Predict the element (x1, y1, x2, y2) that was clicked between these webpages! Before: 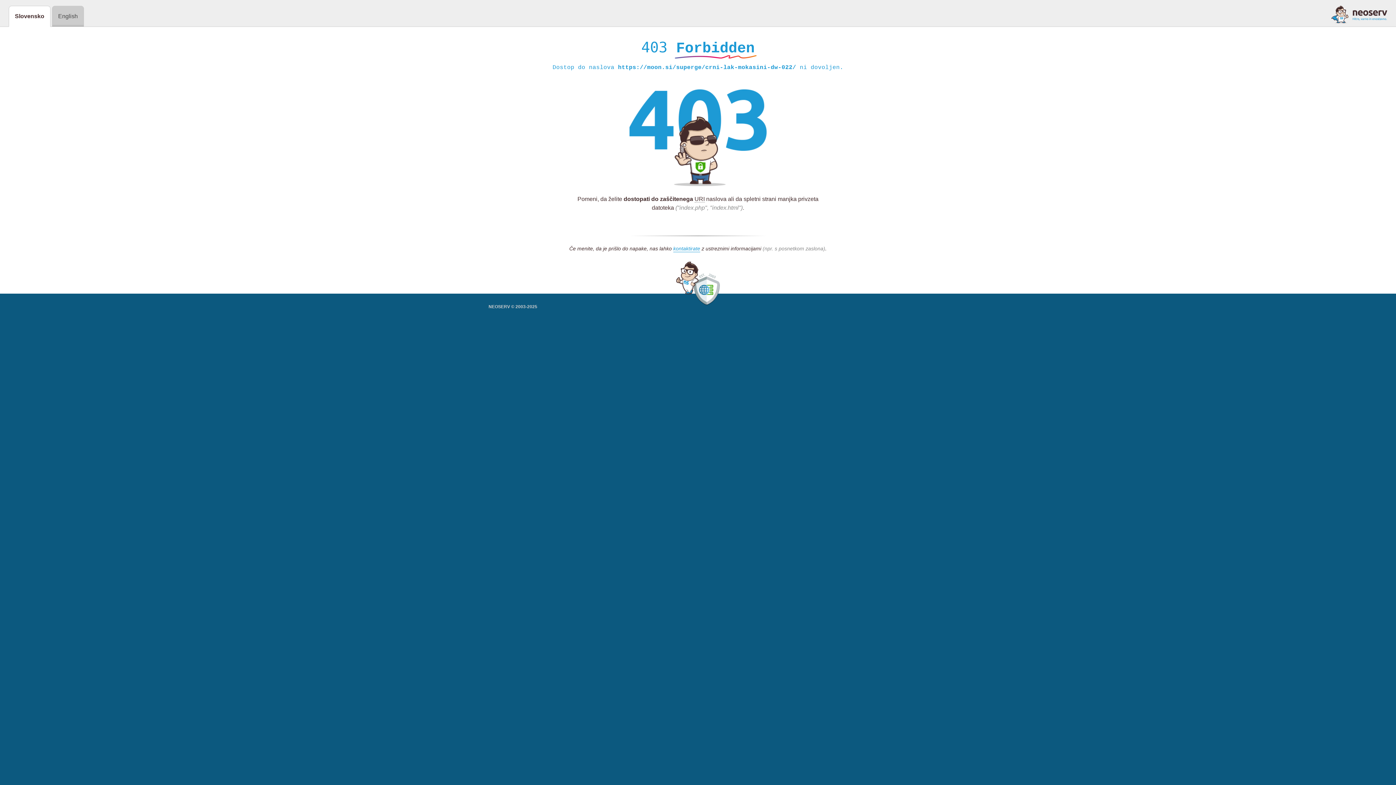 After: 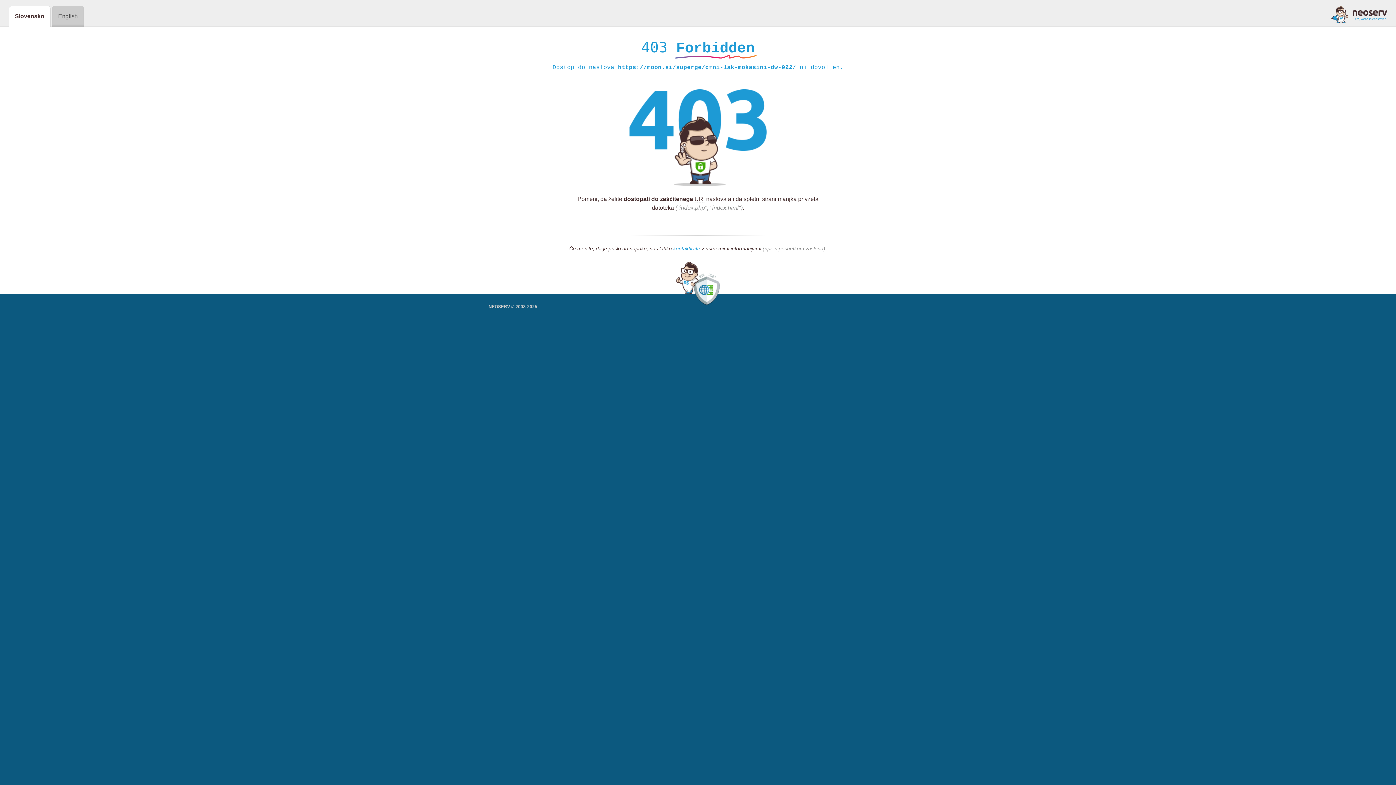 Action: bbox: (673, 245, 700, 252) label: kontaktirate